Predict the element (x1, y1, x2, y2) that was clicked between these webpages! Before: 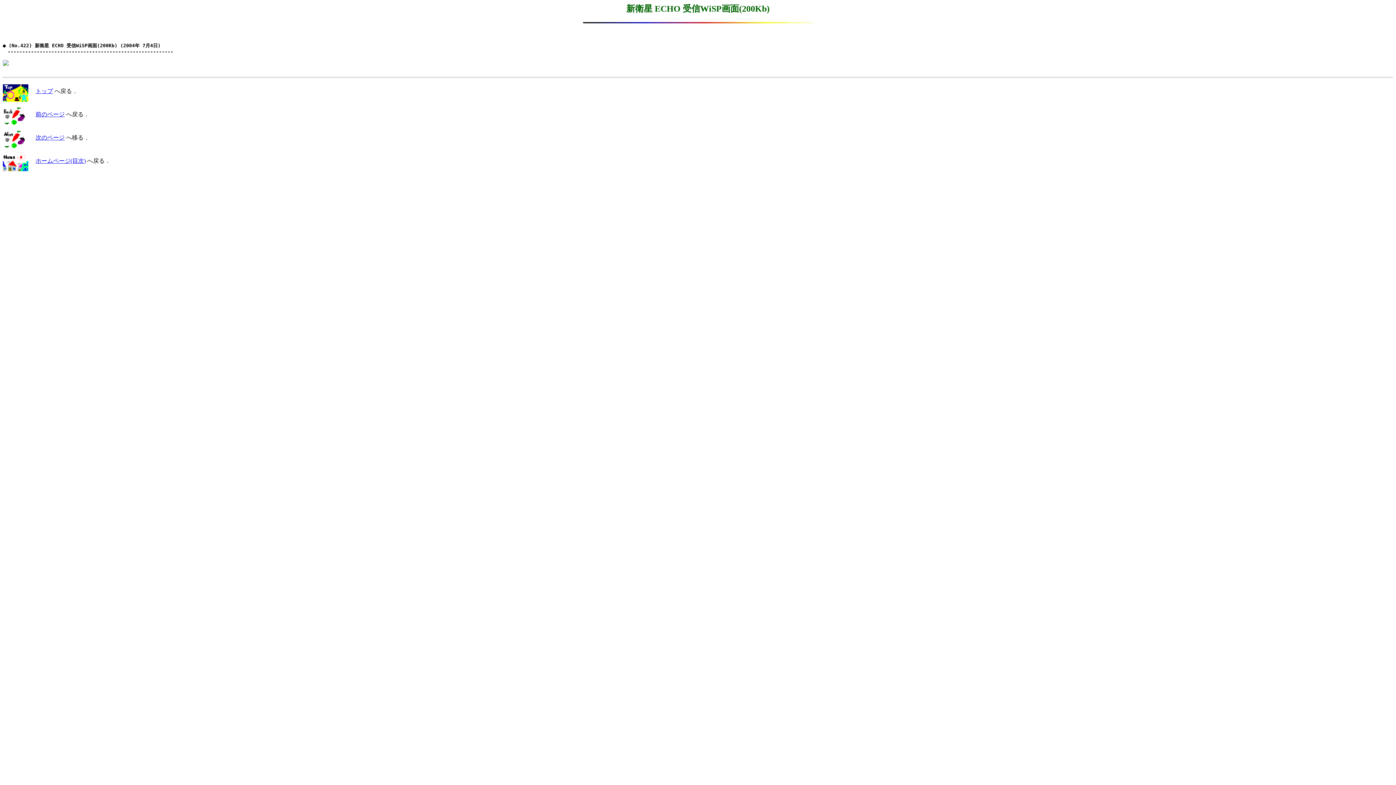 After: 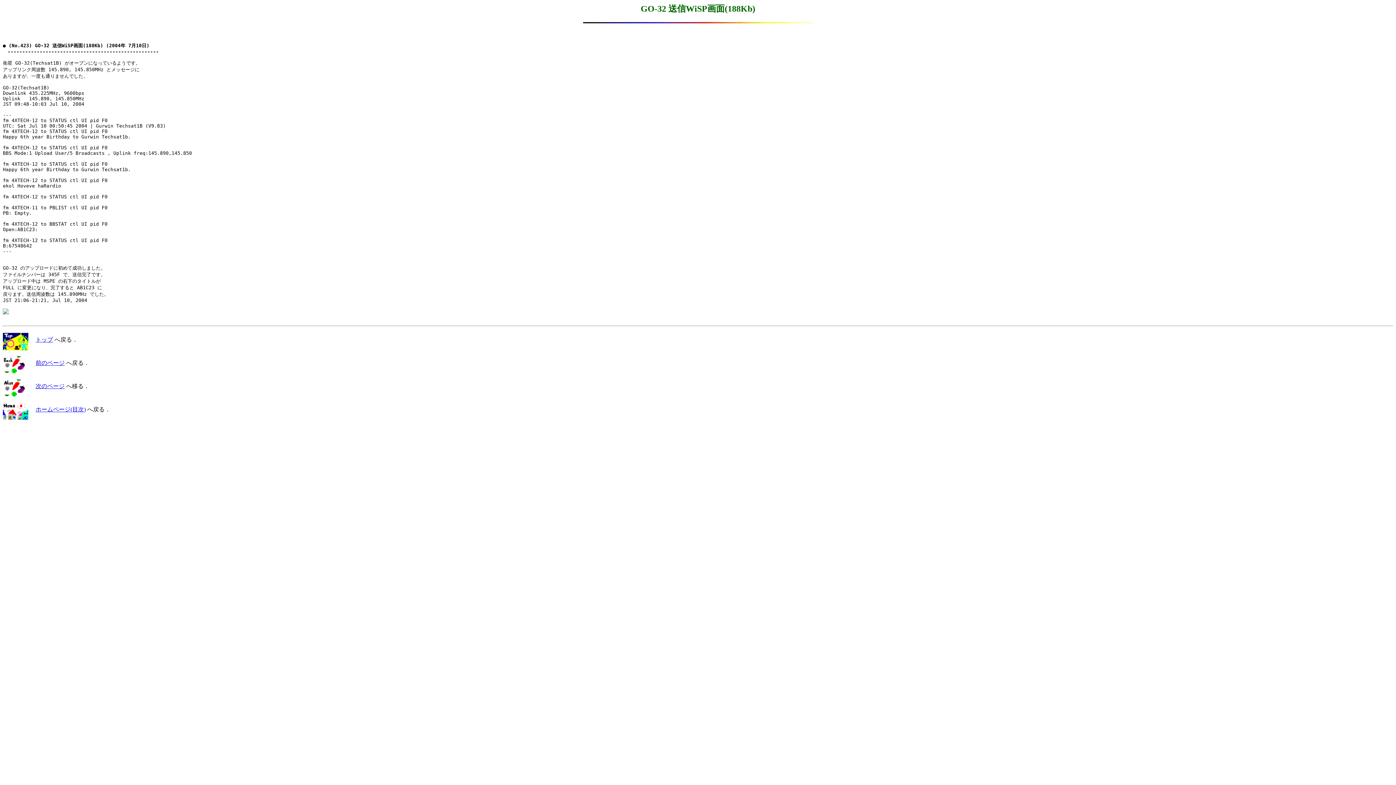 Action: bbox: (2, 134, 28, 140)